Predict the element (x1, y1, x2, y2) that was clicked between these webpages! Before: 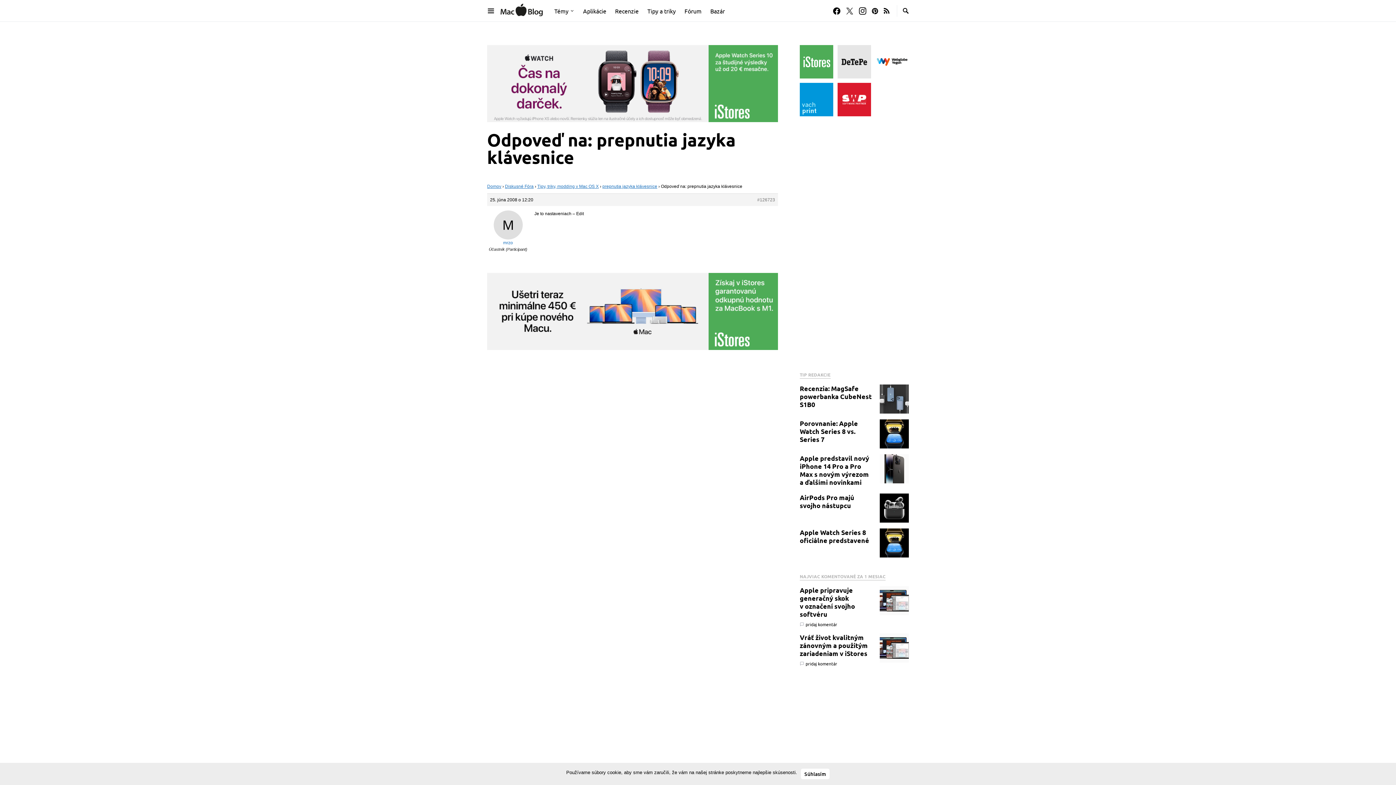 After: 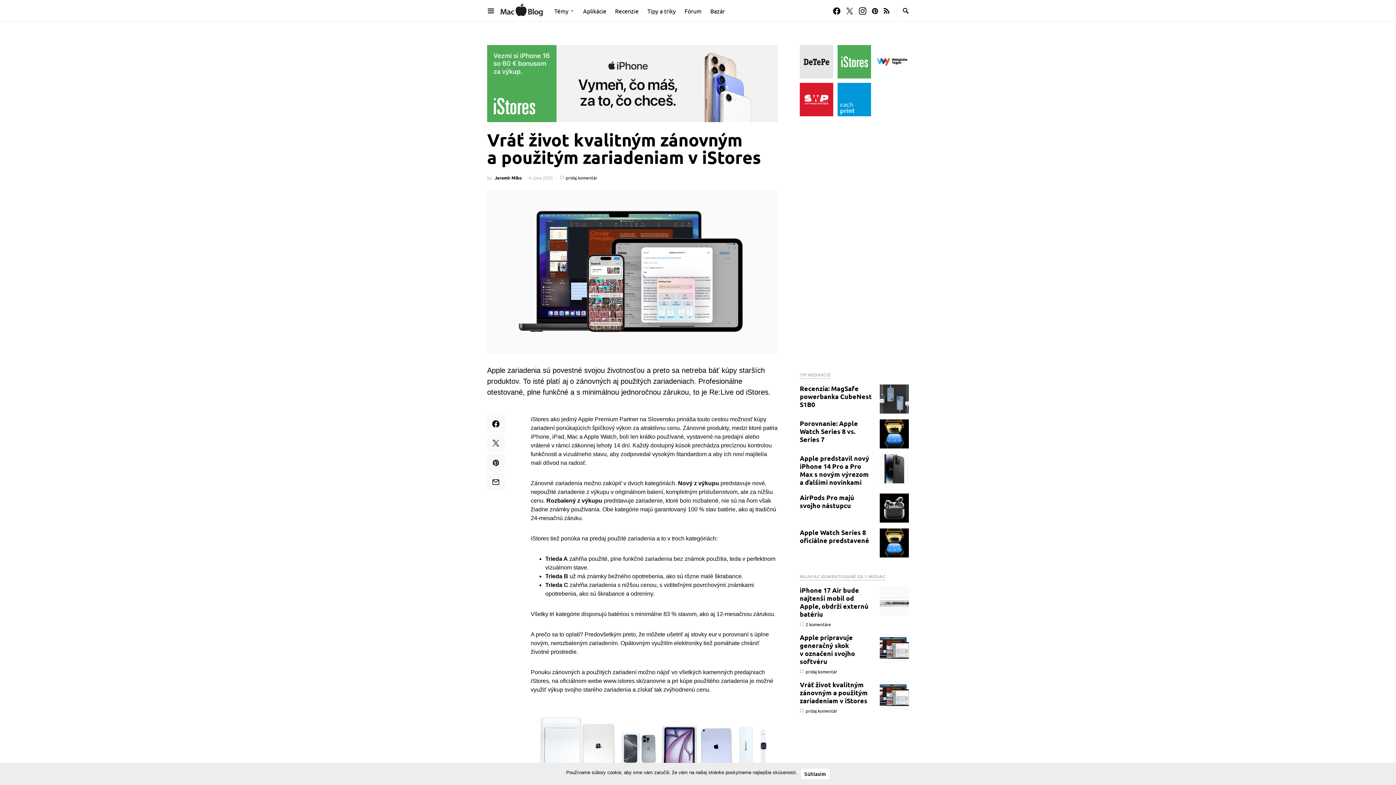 Action: bbox: (880, 633, 909, 662)